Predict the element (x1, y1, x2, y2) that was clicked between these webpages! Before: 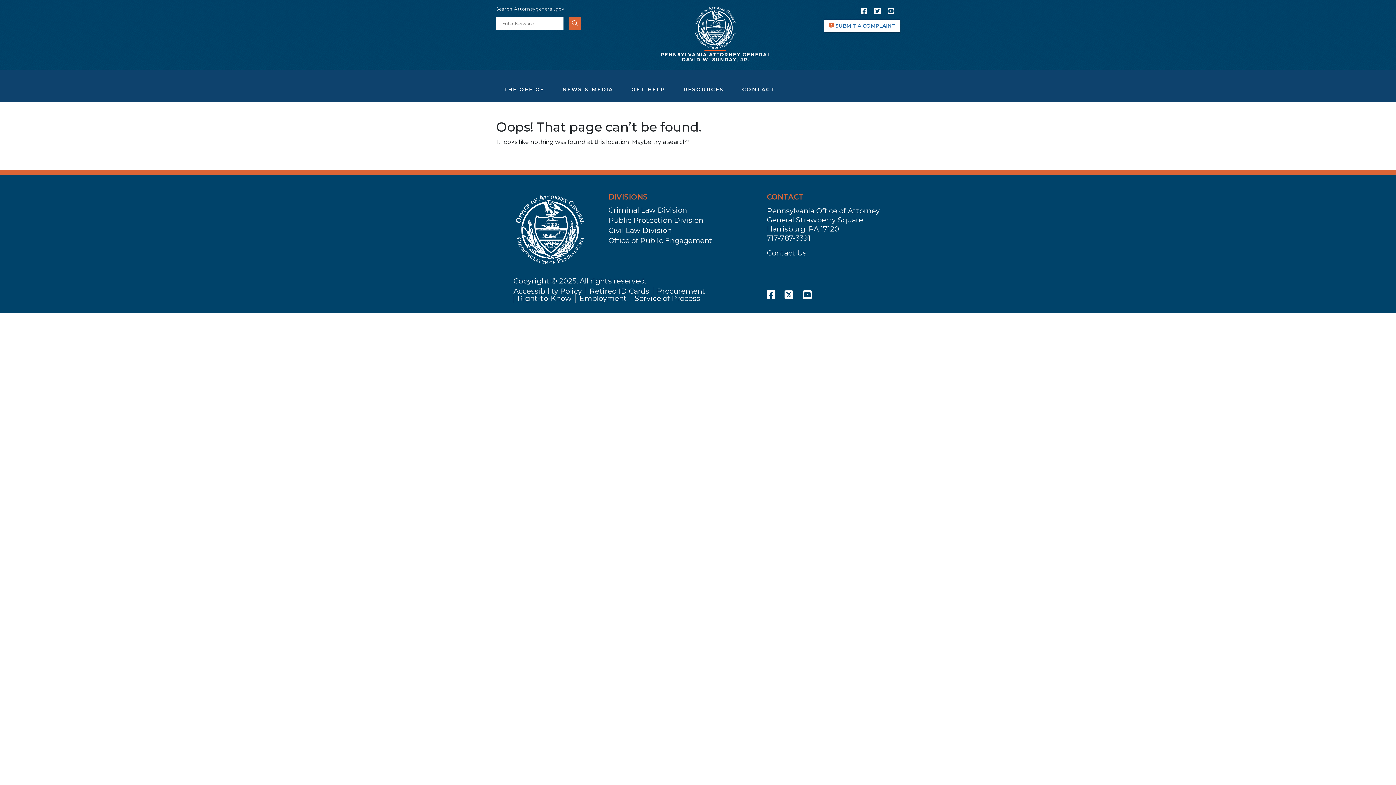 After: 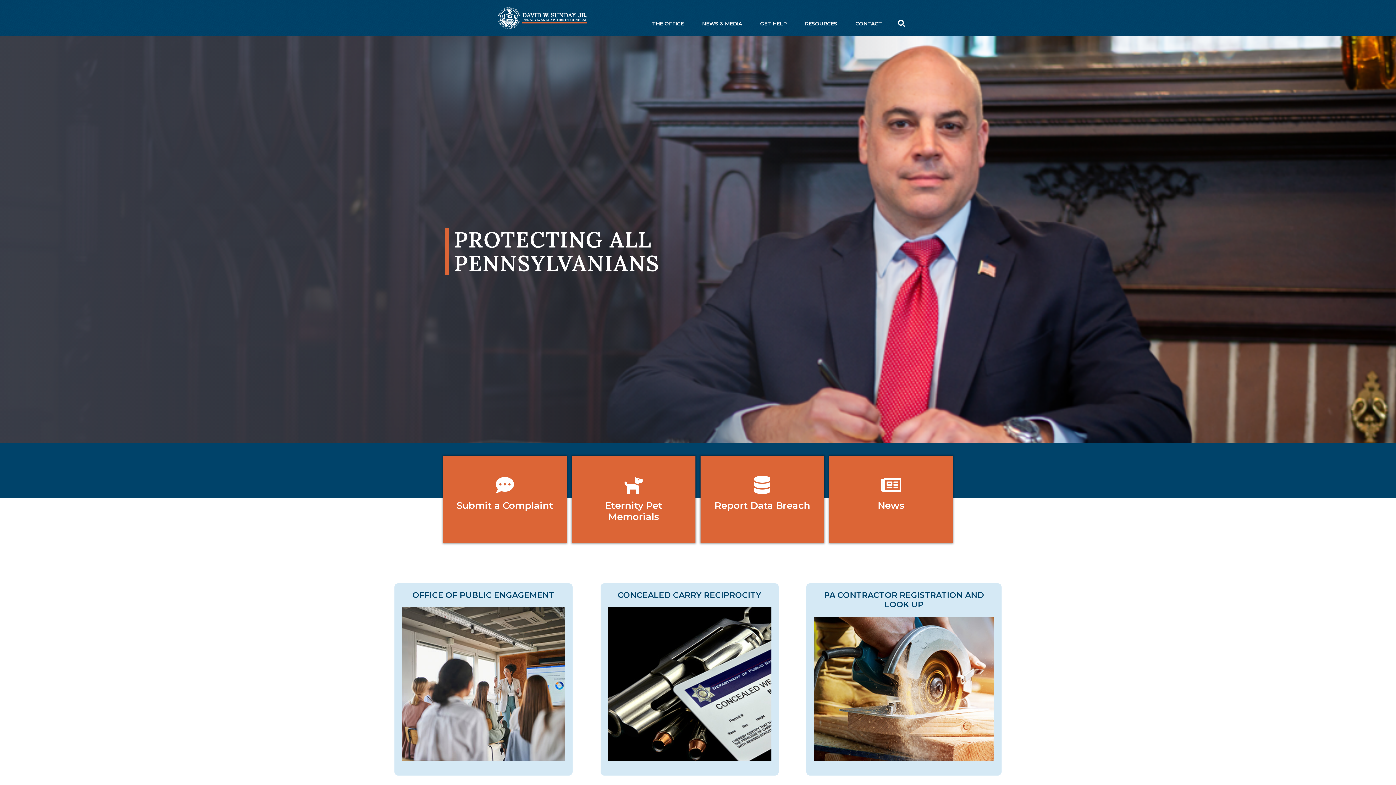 Action: bbox: (655, 30, 775, 37)